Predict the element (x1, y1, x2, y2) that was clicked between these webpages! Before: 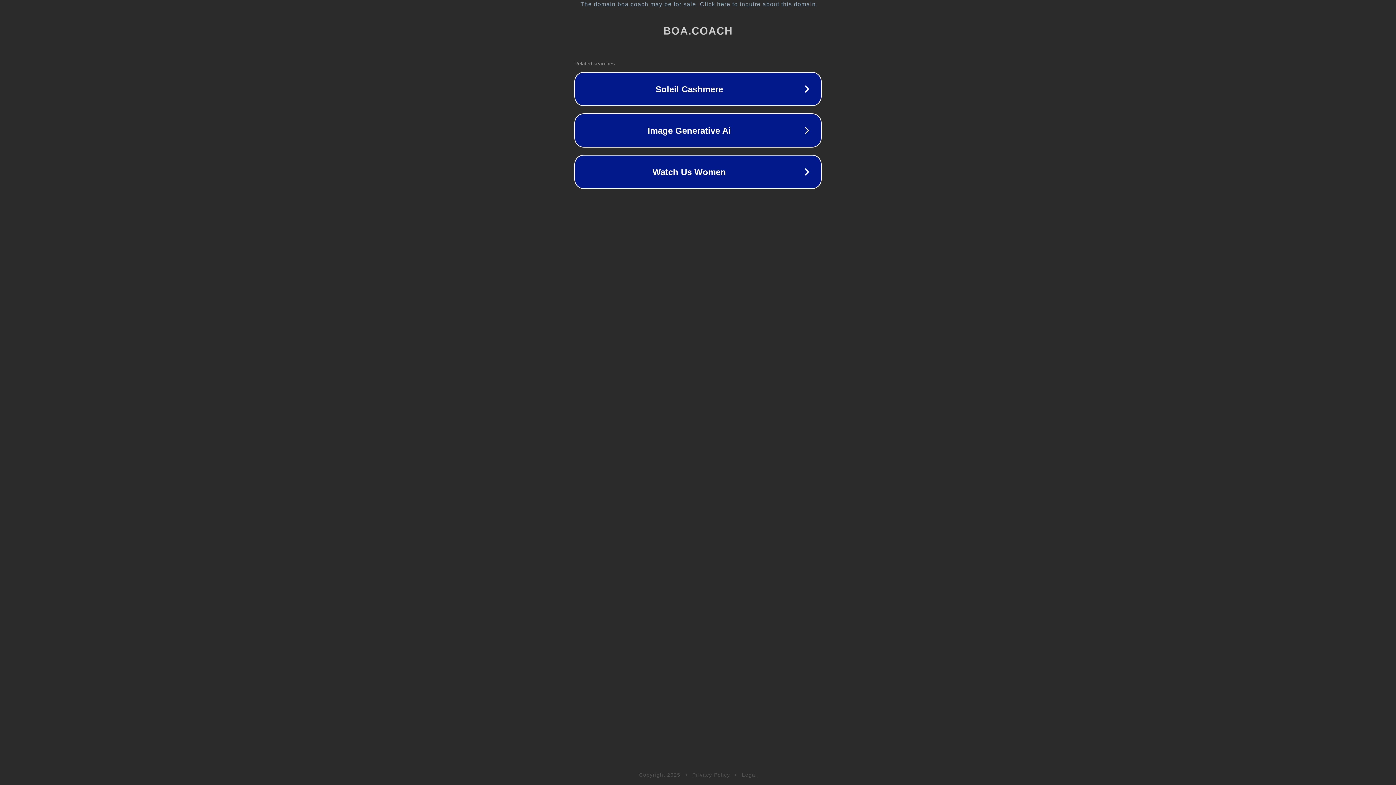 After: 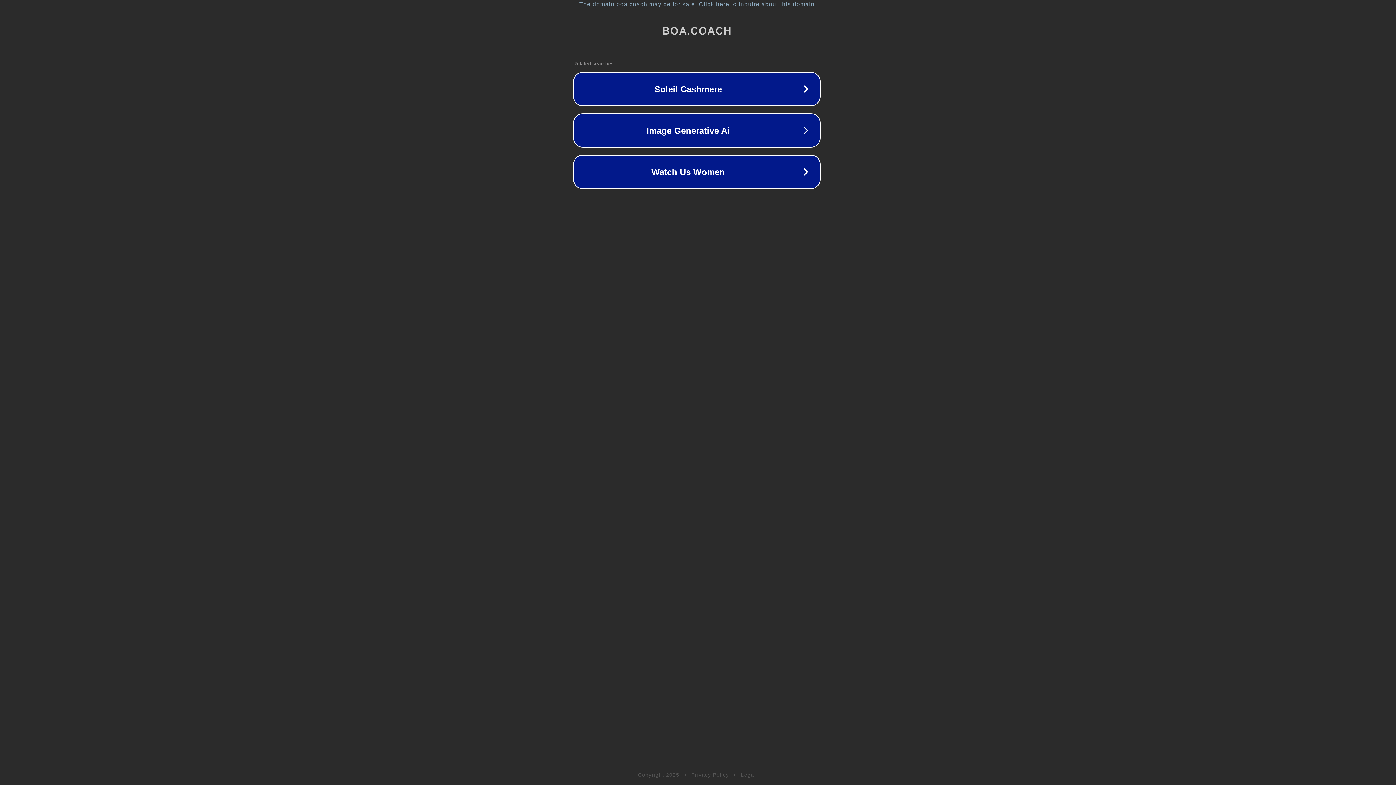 Action: bbox: (1, 1, 1397, 7) label: The domain boa.coach may be for sale. Click here to inquire about this domain.